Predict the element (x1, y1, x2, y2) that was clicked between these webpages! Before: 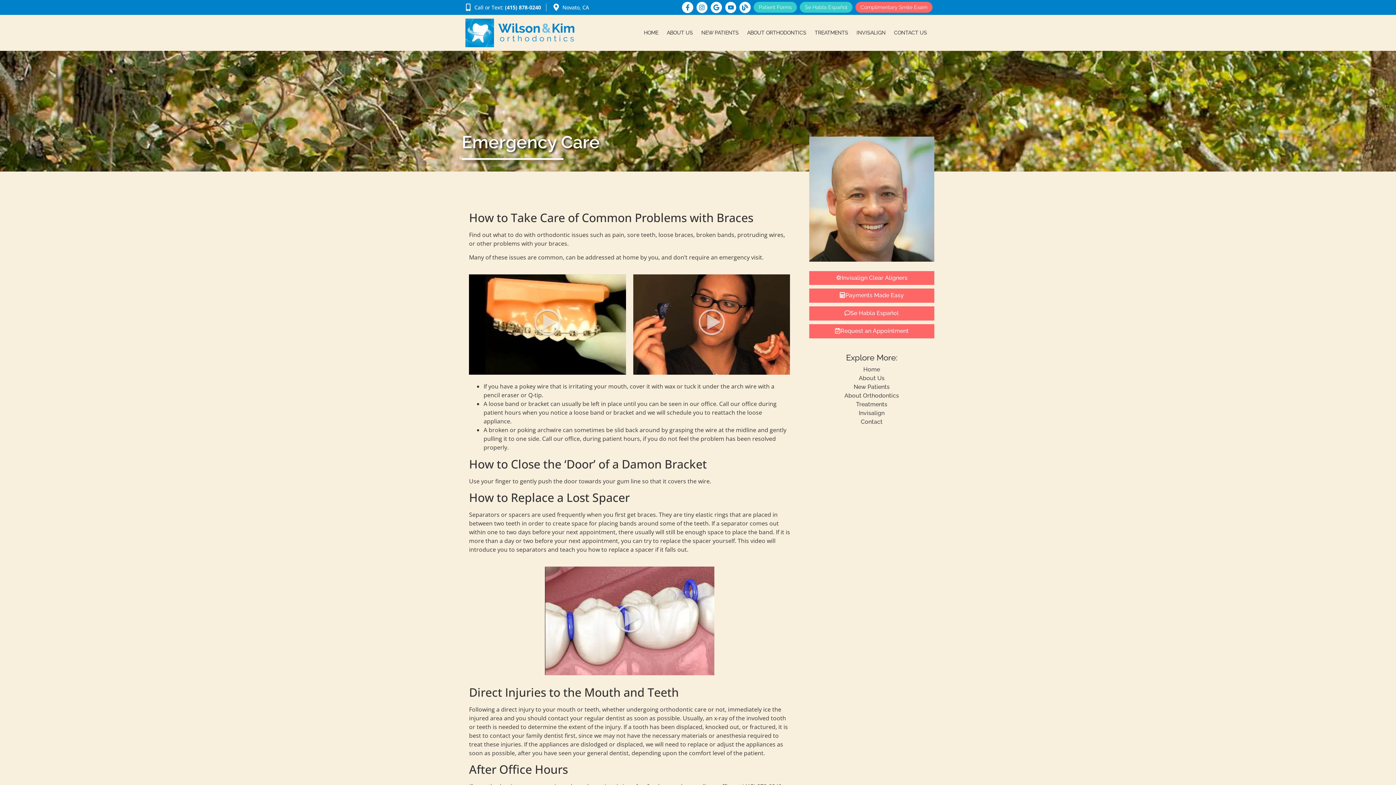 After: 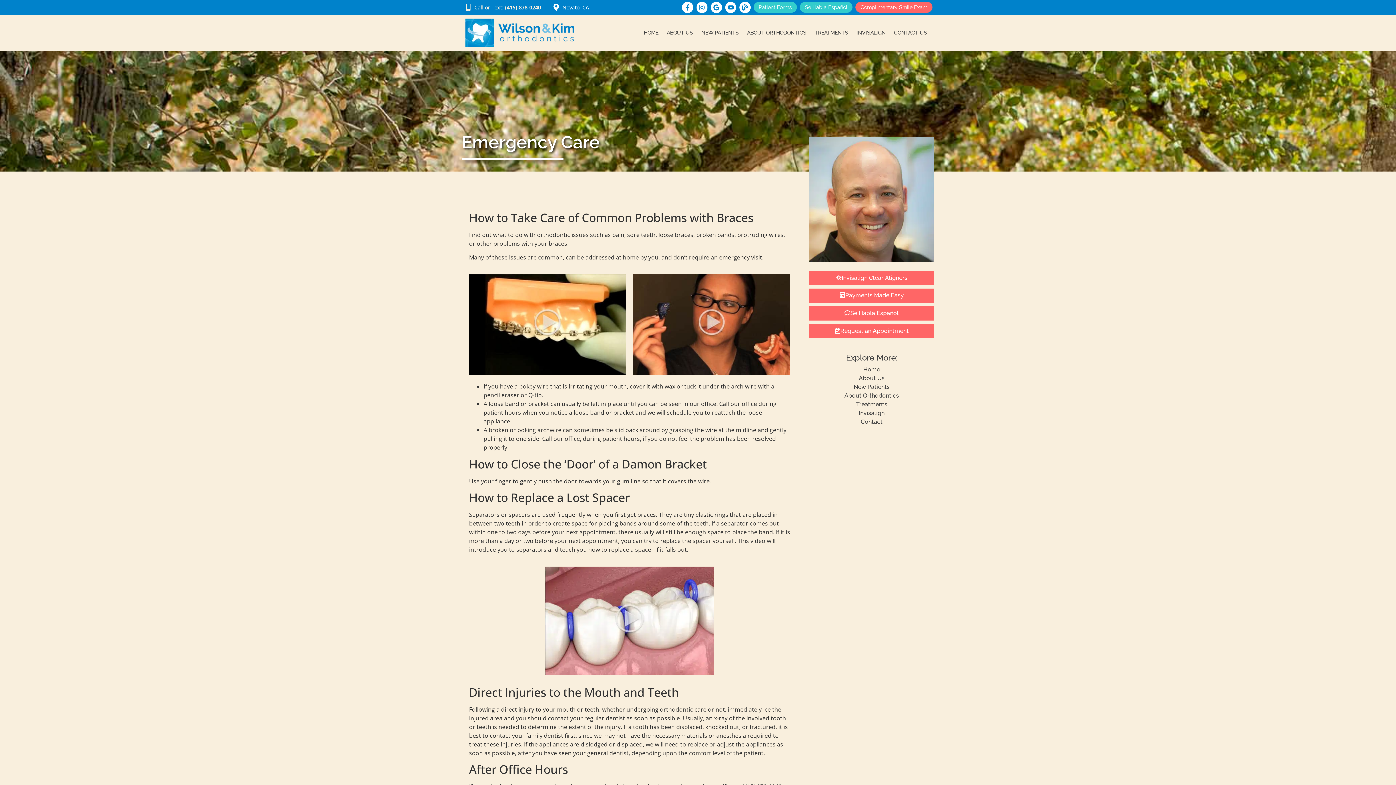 Action: bbox: (463, 3, 541, 11) label: Call or Text: (415) 878-0240